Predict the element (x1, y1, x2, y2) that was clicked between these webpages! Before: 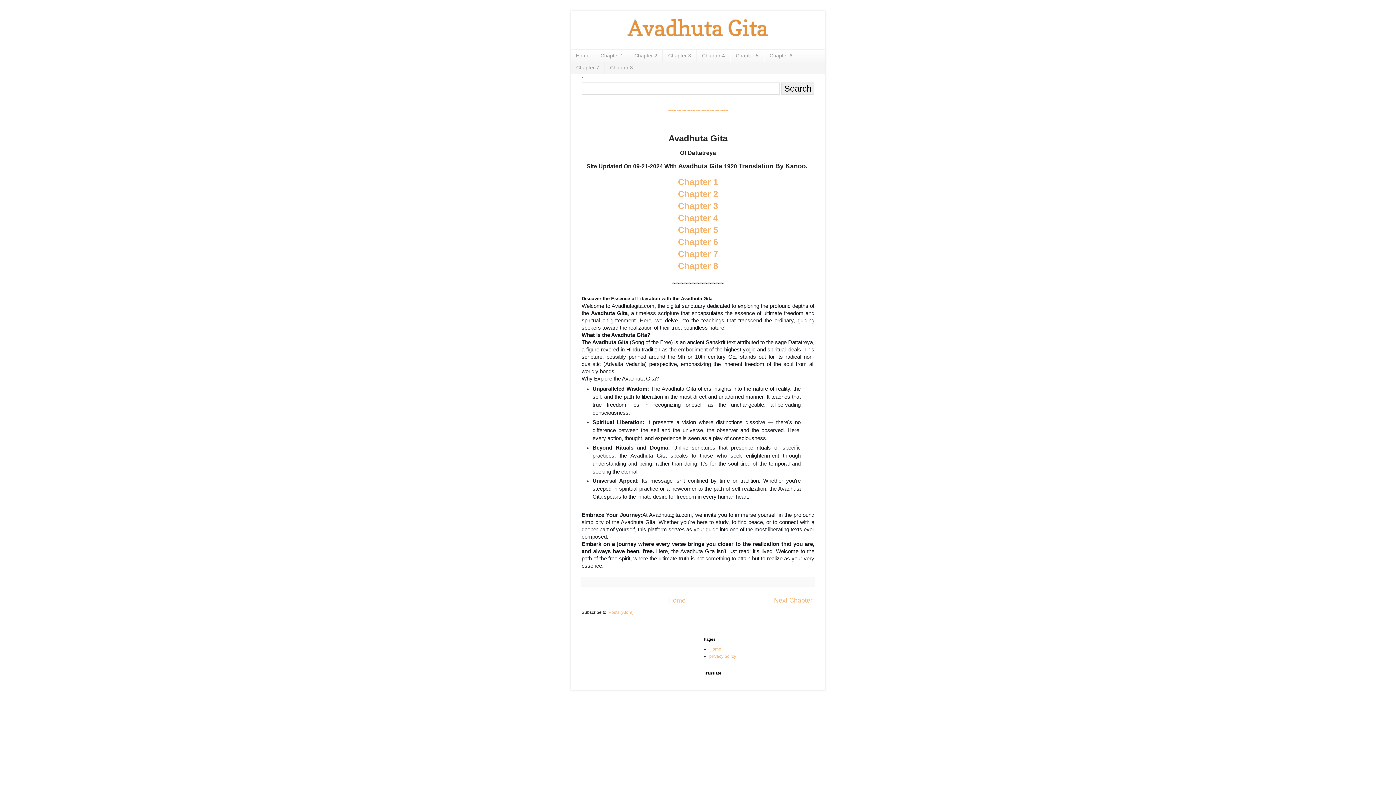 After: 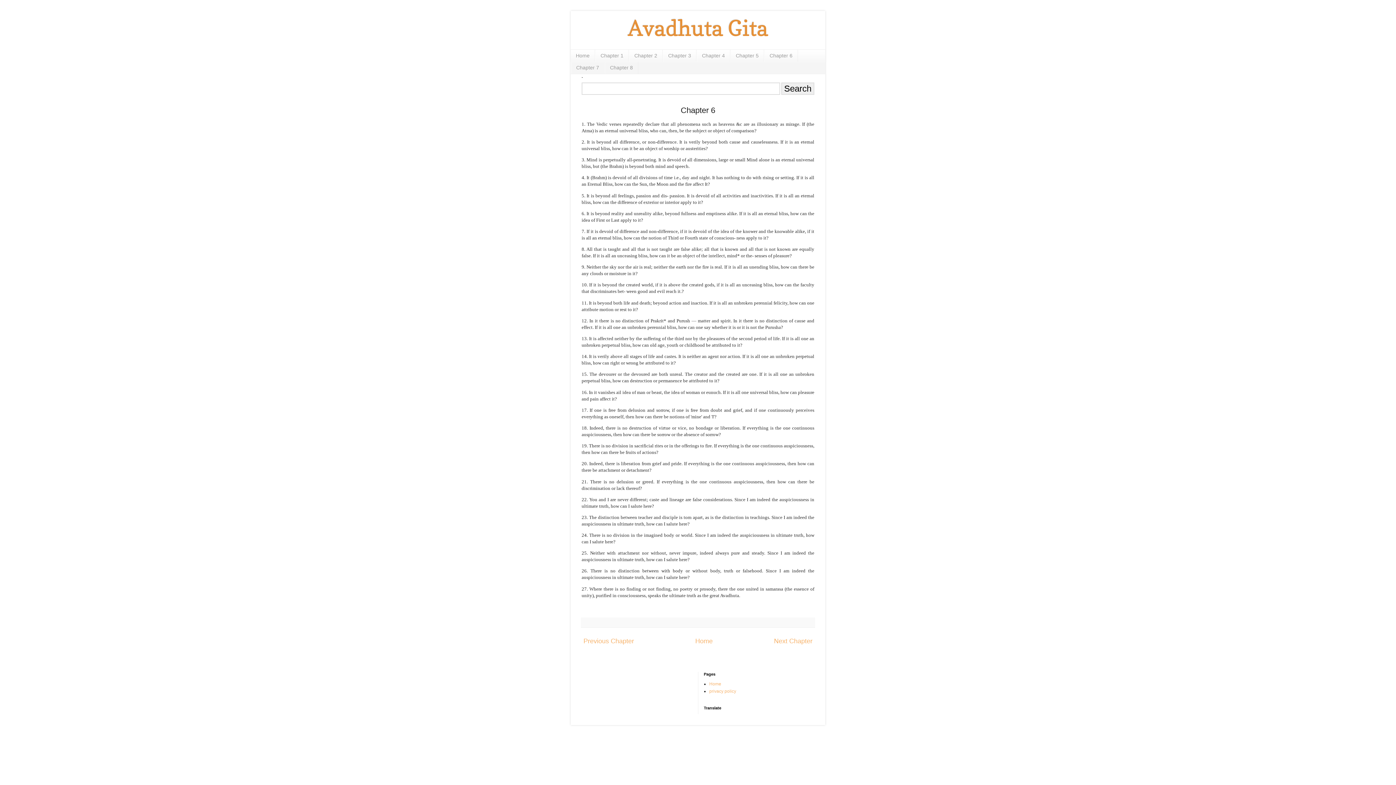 Action: bbox: (678, 236, 718, 246) label: Chapter 6
